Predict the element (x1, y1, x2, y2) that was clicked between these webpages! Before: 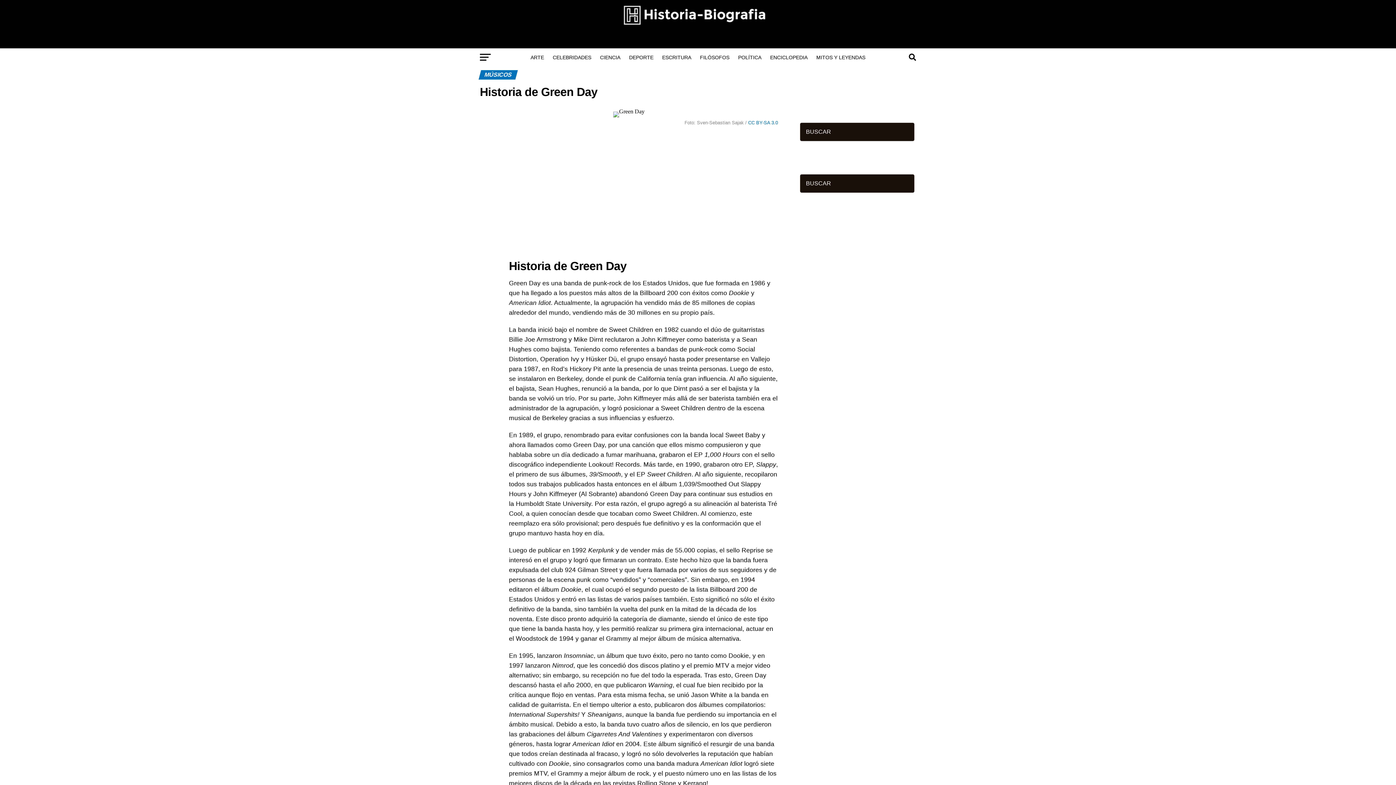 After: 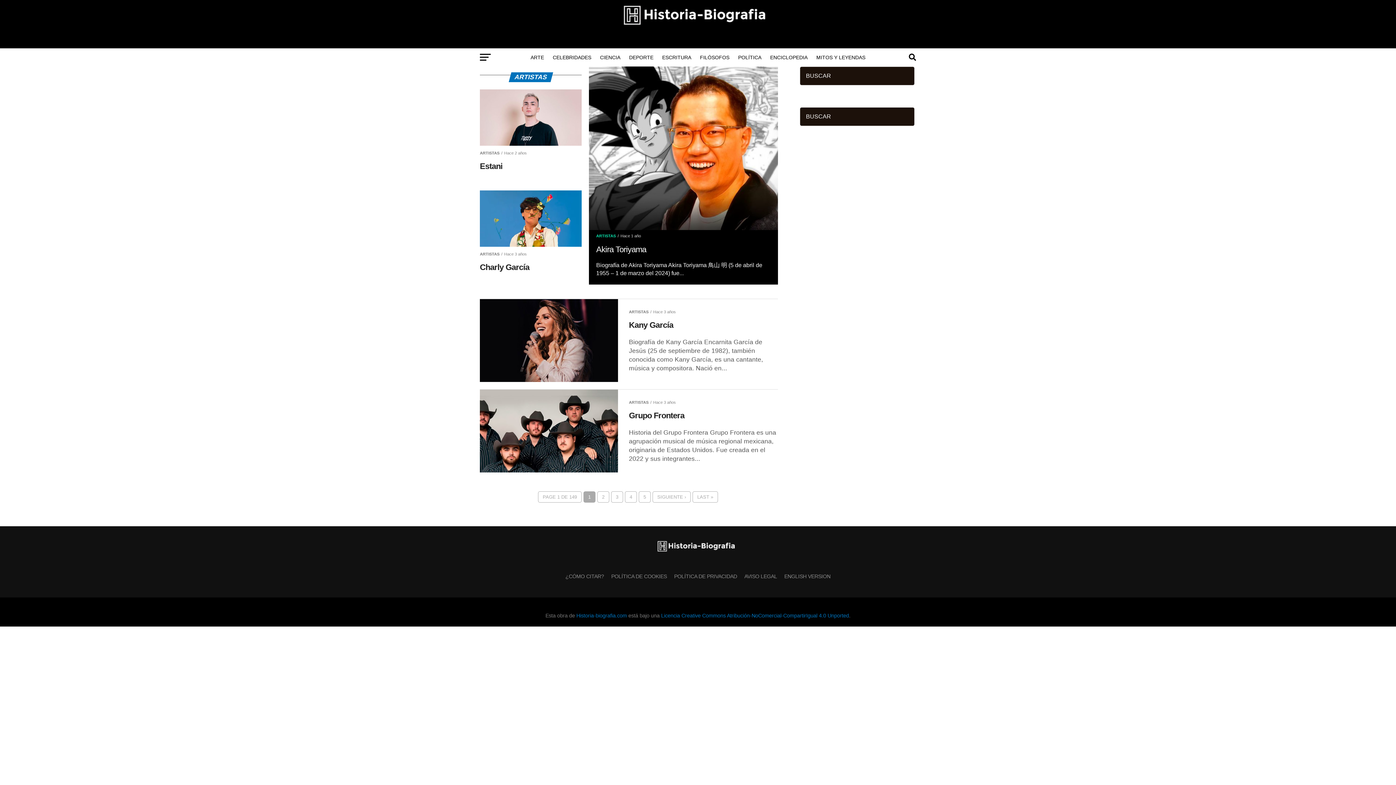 Action: label: ARTE bbox: (526, 48, 548, 66)